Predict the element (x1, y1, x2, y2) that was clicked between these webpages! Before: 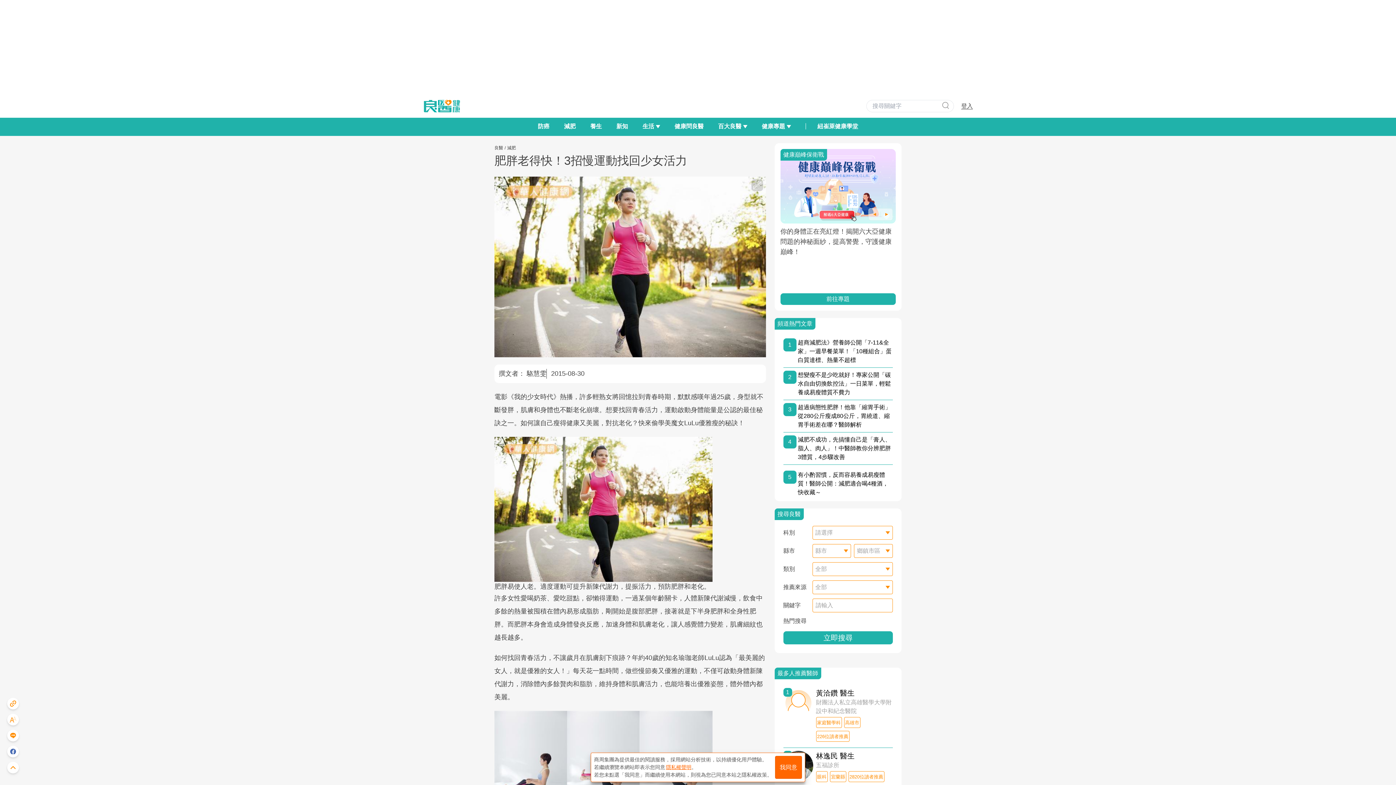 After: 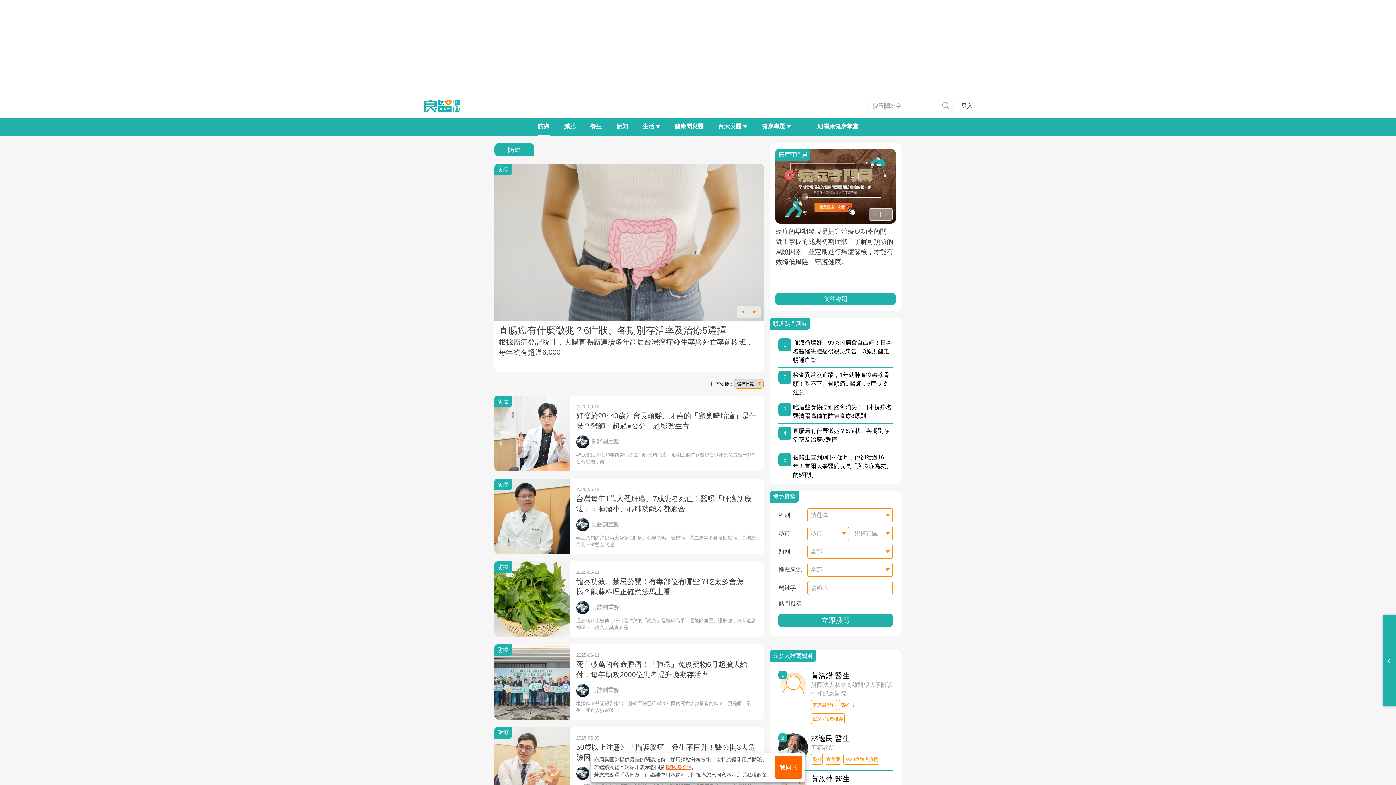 Action: bbox: (538, 117, 549, 136) label: 防癌